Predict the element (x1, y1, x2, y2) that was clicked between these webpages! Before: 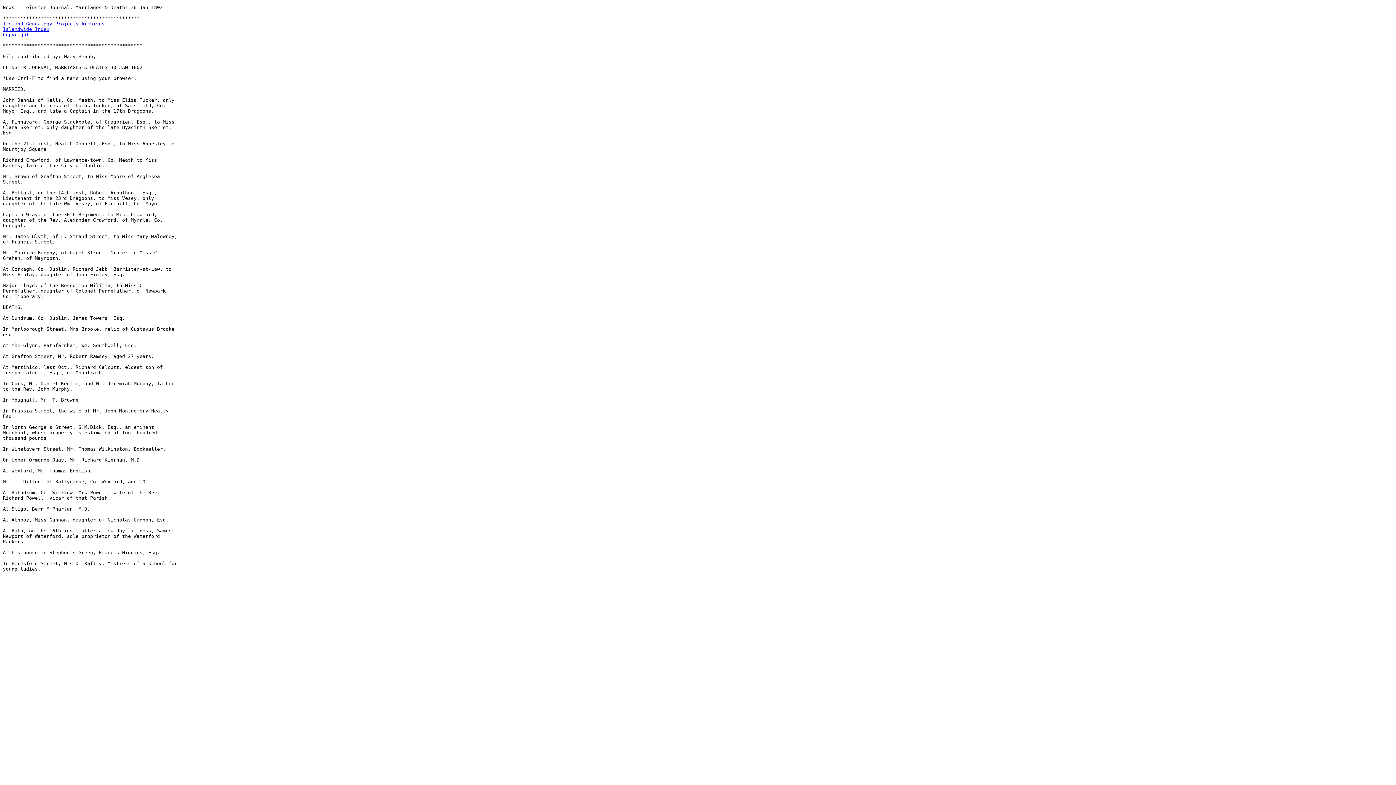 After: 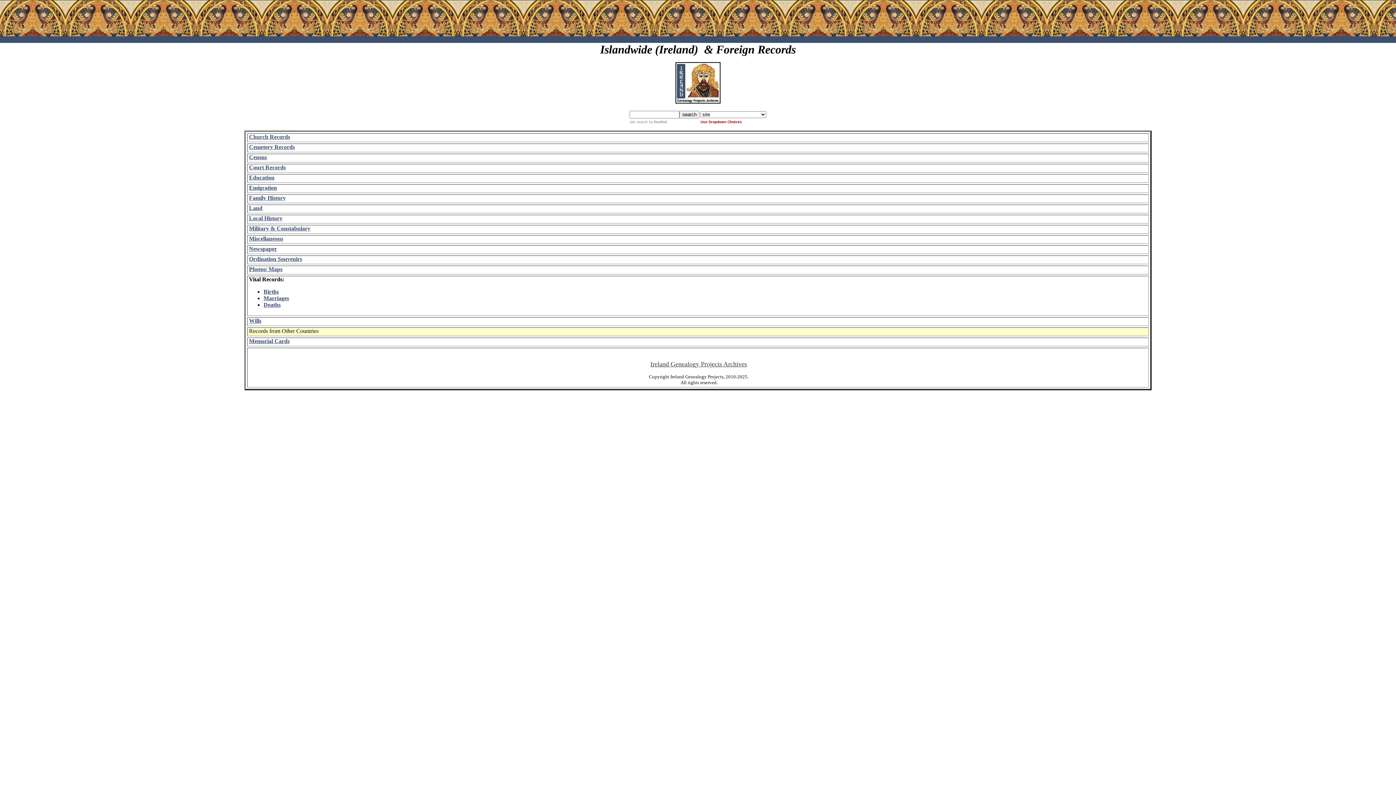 Action: bbox: (2, 26, 49, 32) label: Islandwide Index